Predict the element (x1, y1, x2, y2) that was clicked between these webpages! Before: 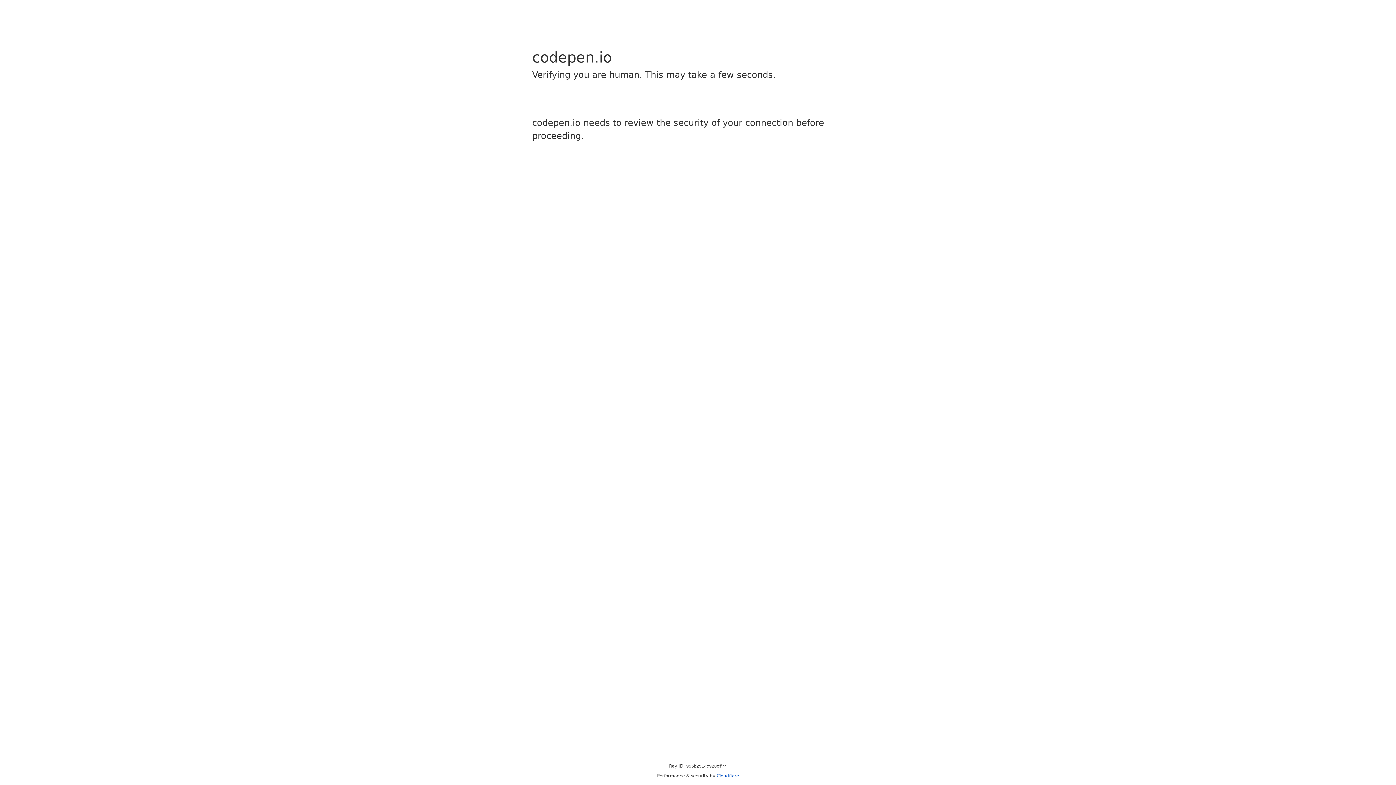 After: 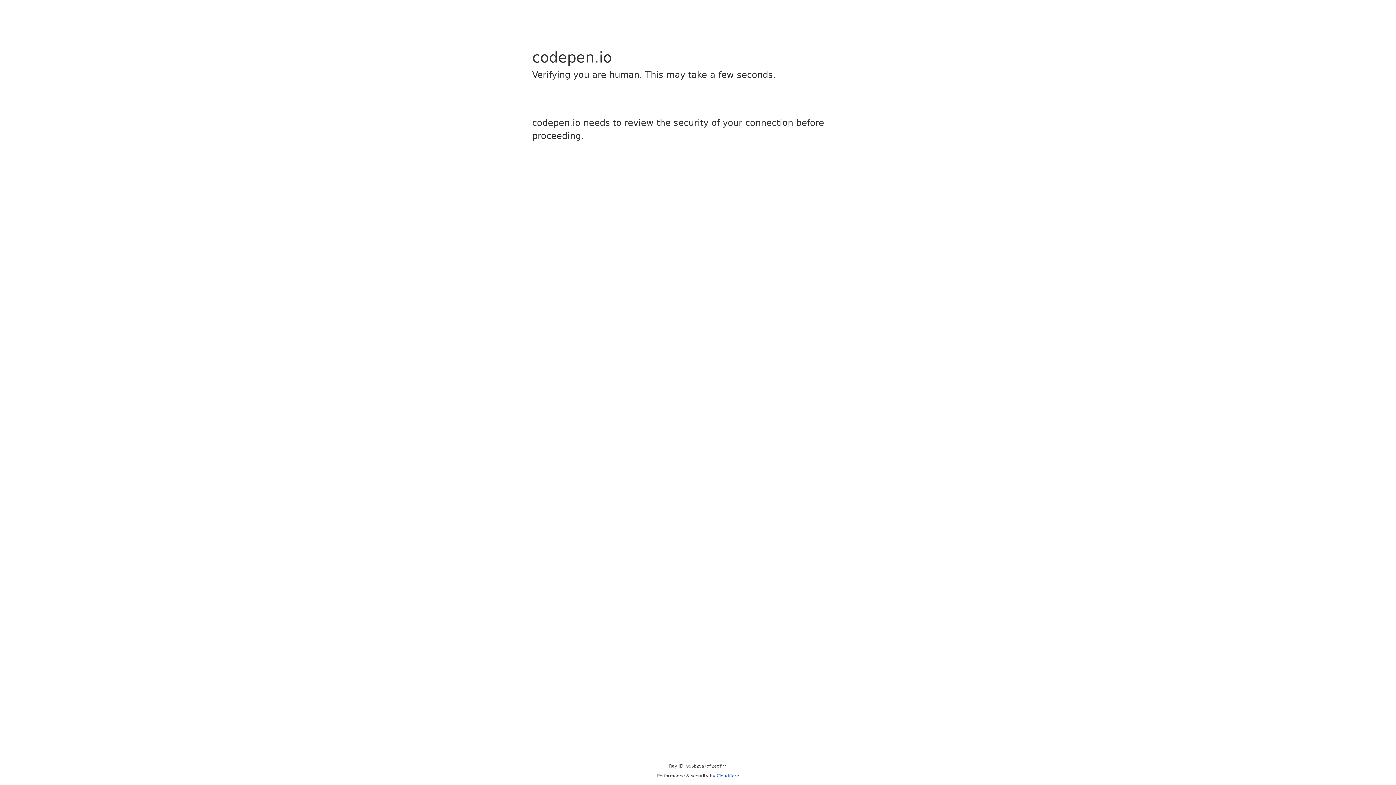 Action: bbox: (716, 773, 739, 778) label: Cloudflare